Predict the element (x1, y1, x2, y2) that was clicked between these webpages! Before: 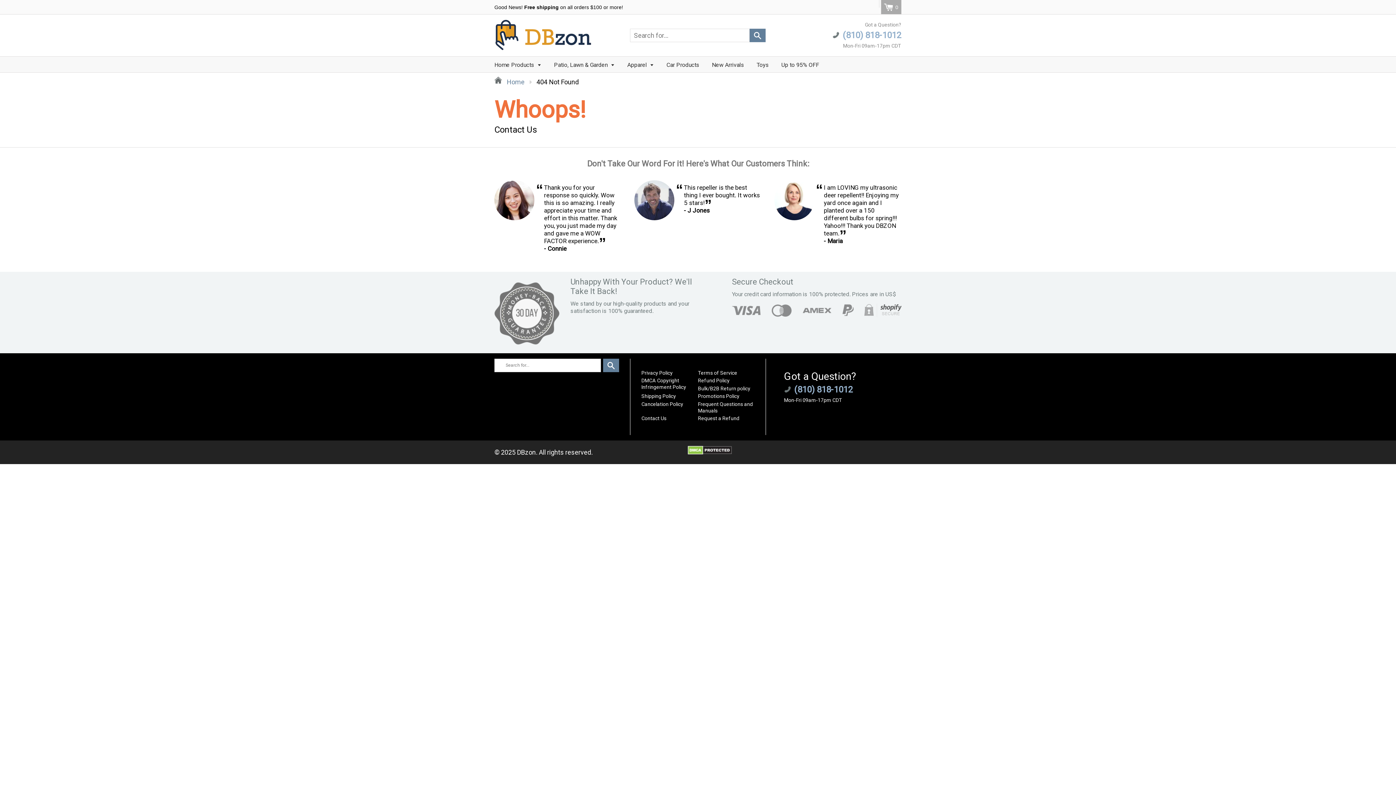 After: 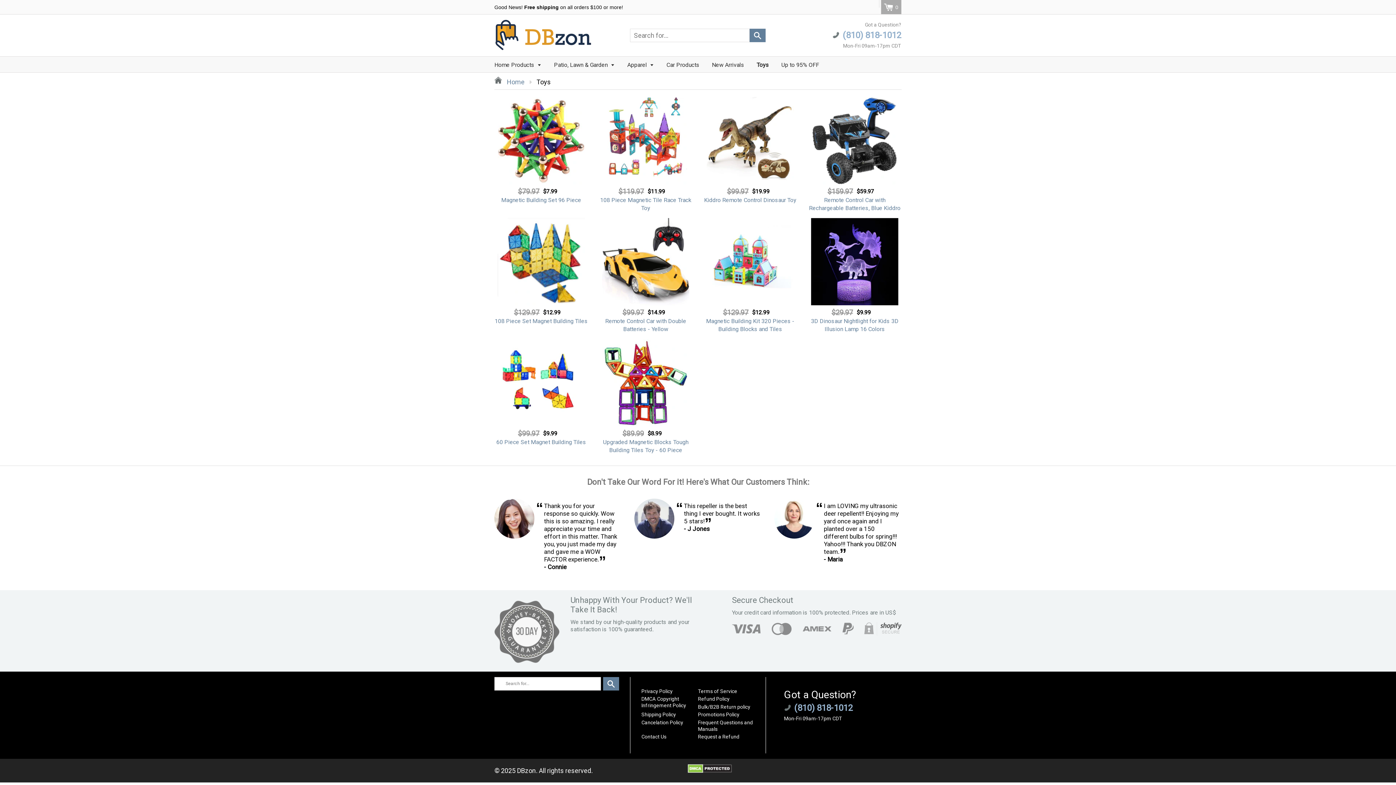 Action: bbox: (751, 56, 774, 69) label: Toys